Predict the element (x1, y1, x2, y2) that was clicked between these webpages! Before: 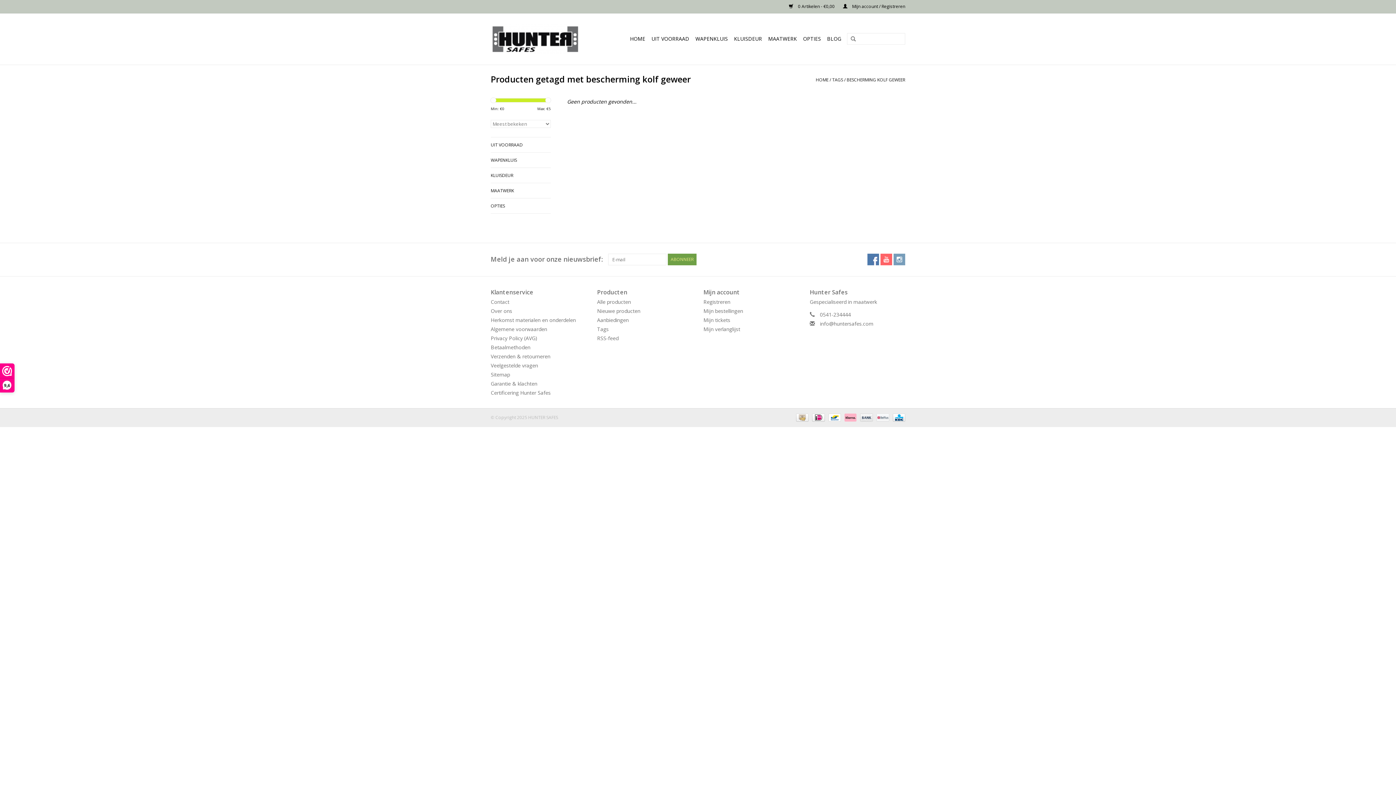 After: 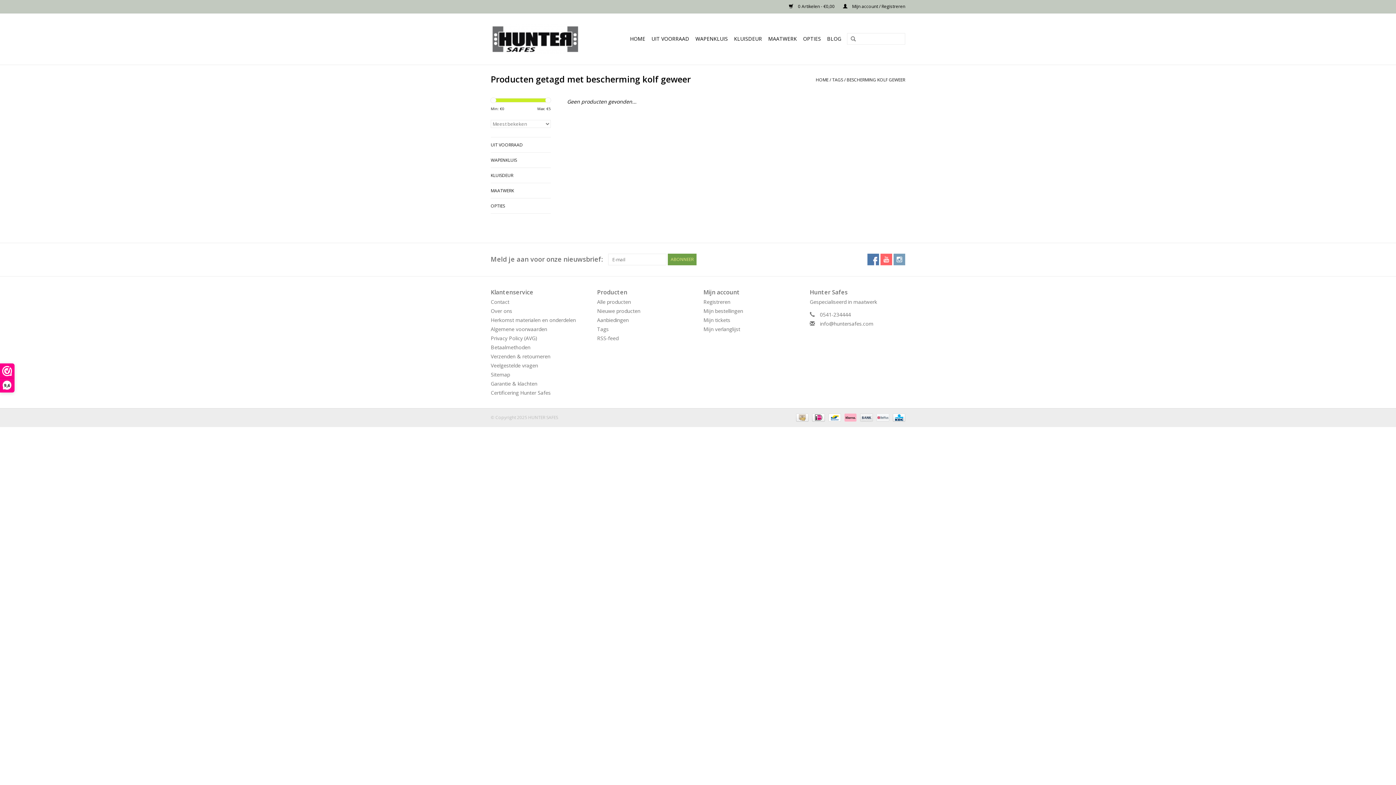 Action: bbox: (490, 97, 496, 103)